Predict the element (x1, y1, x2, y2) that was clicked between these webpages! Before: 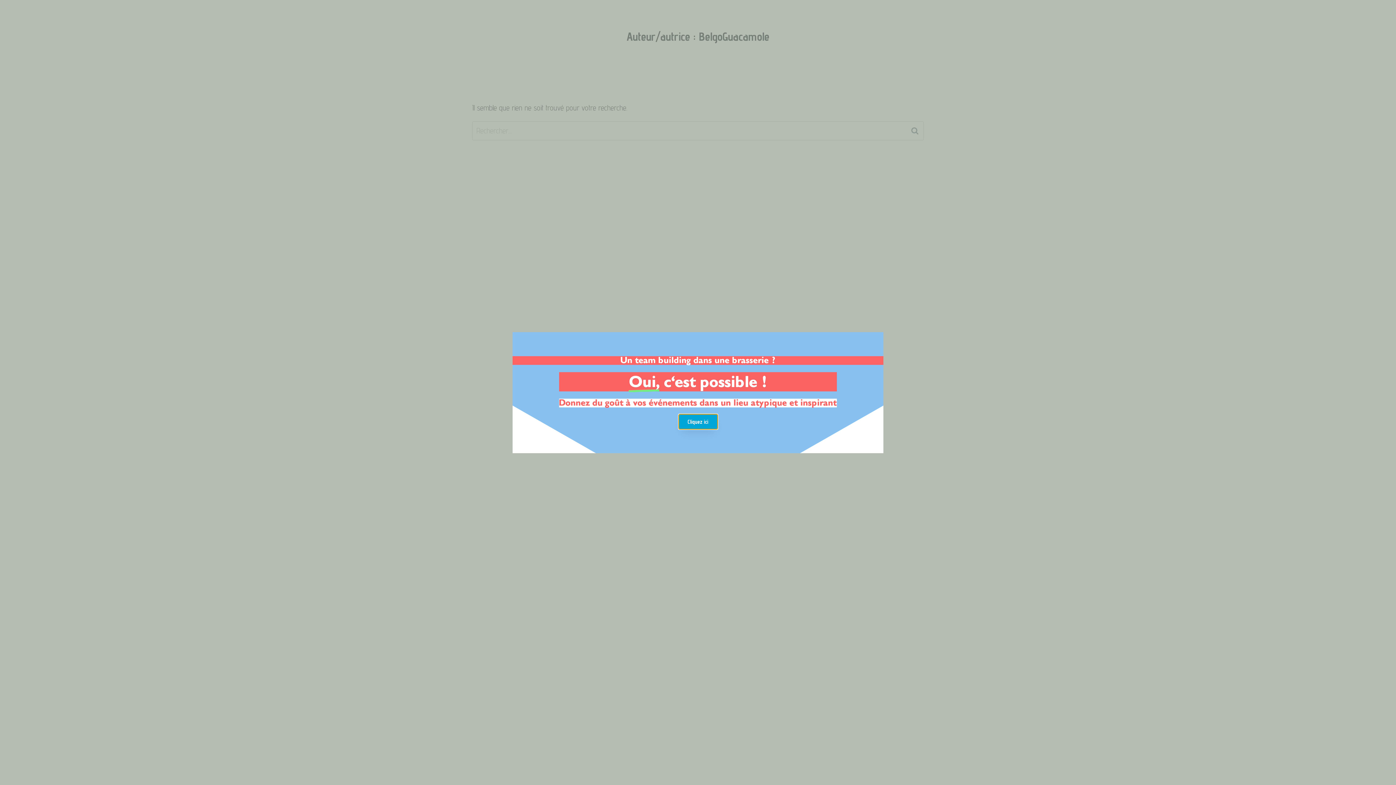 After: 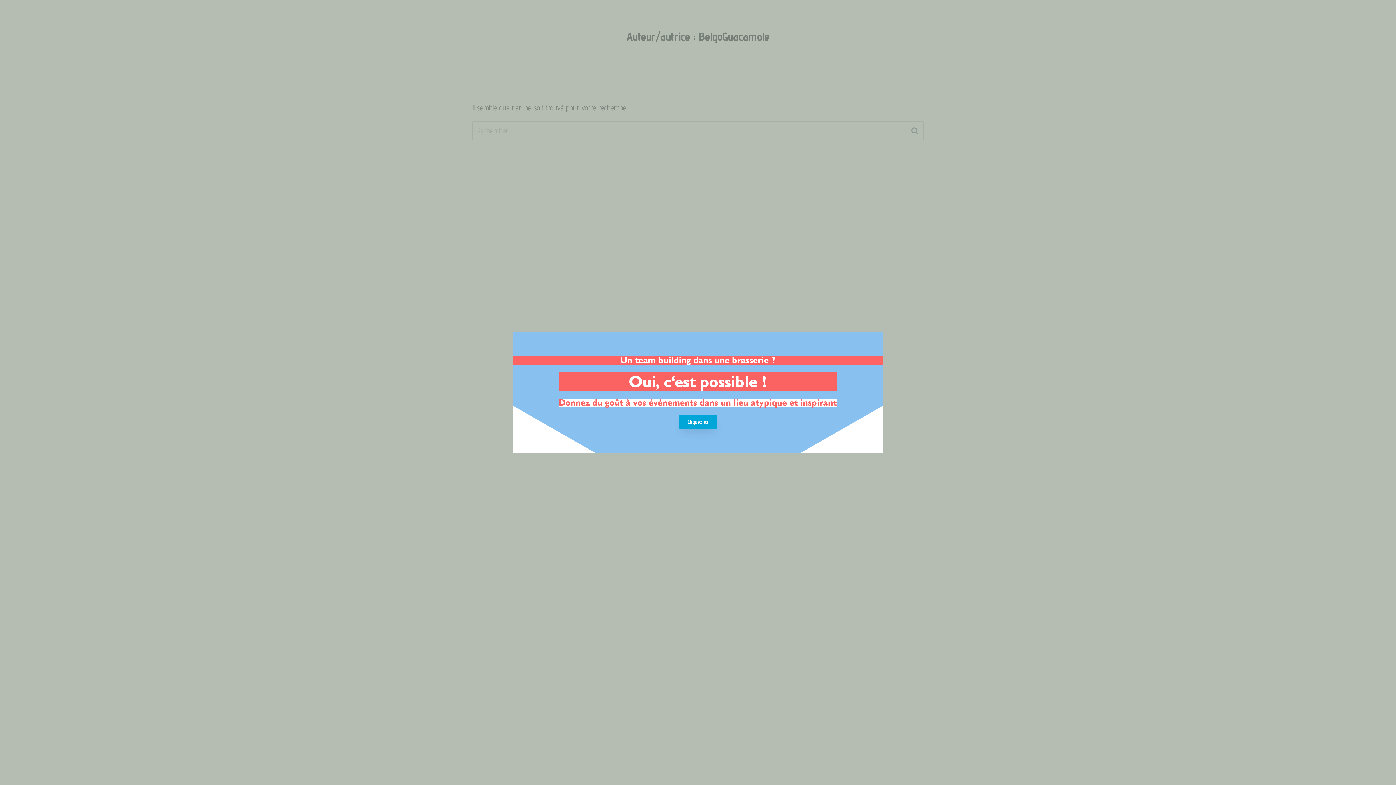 Action: label: Cliquez ici bbox: (679, 414, 717, 429)